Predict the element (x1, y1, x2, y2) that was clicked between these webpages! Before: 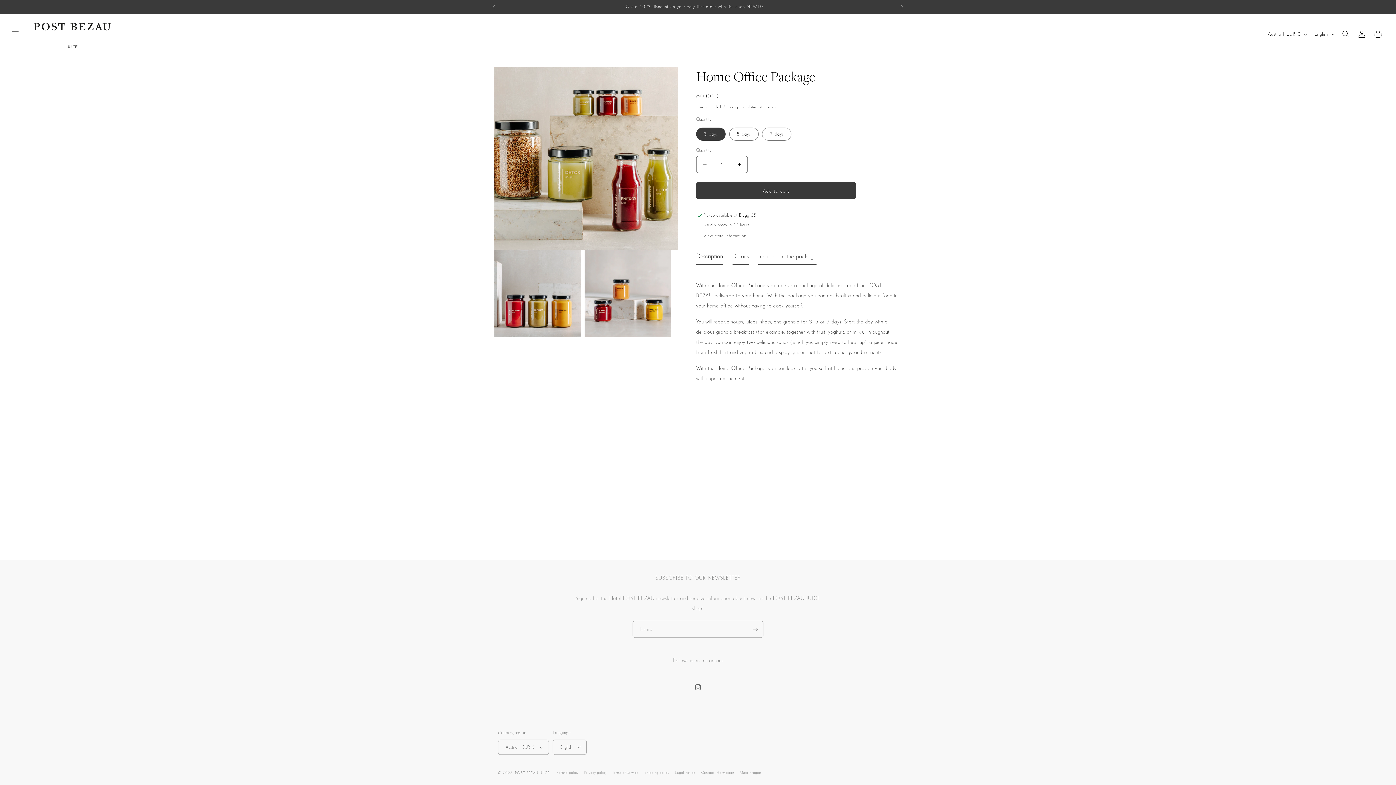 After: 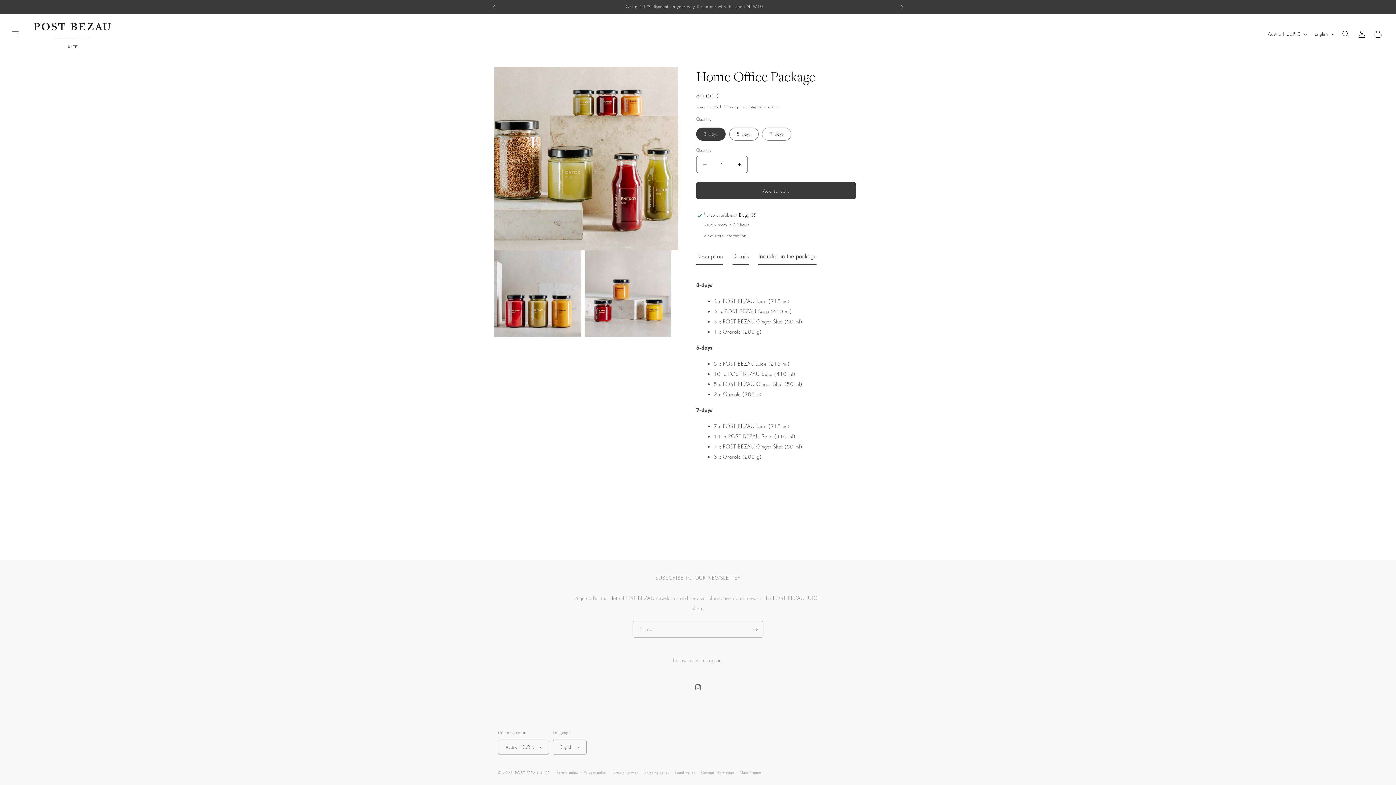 Action: label: Included in the package bbox: (758, 250, 816, 265)